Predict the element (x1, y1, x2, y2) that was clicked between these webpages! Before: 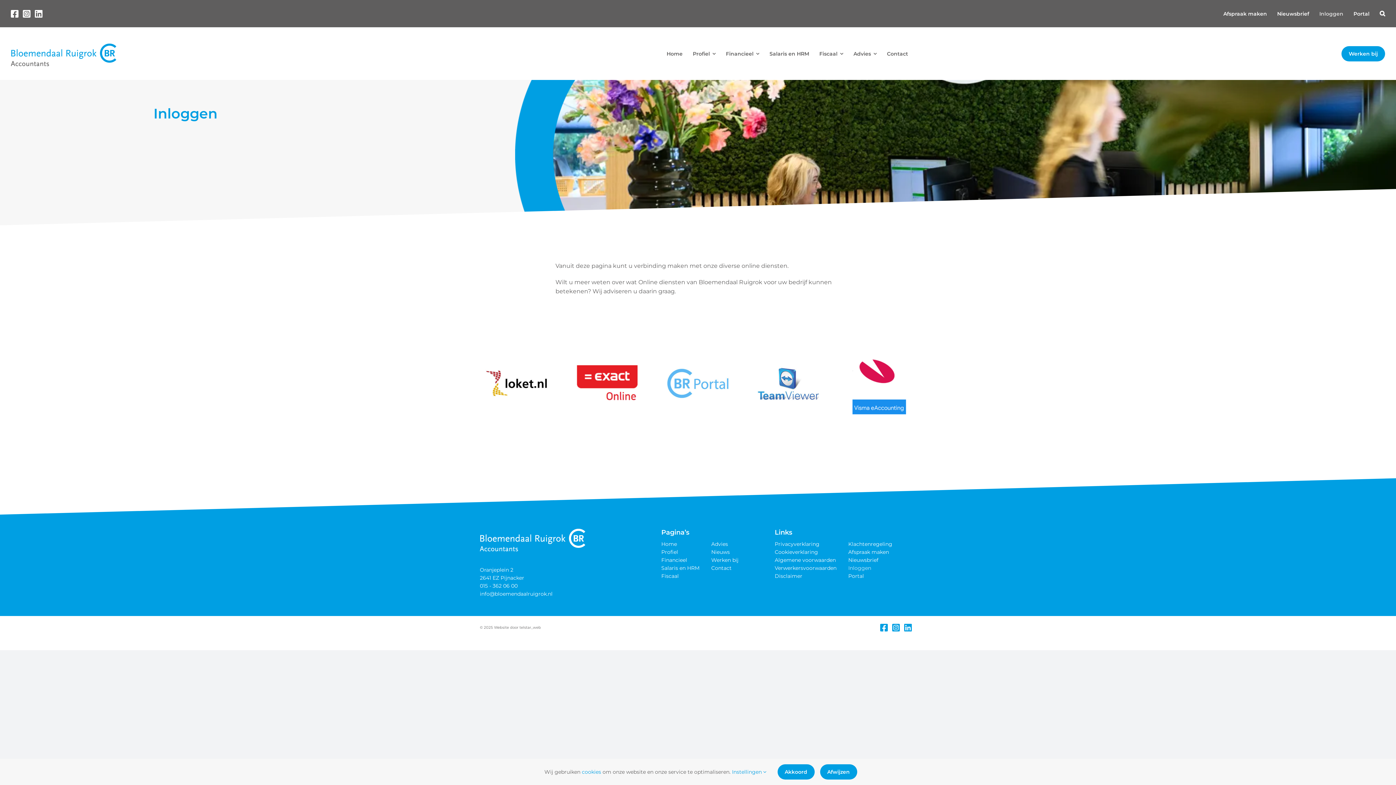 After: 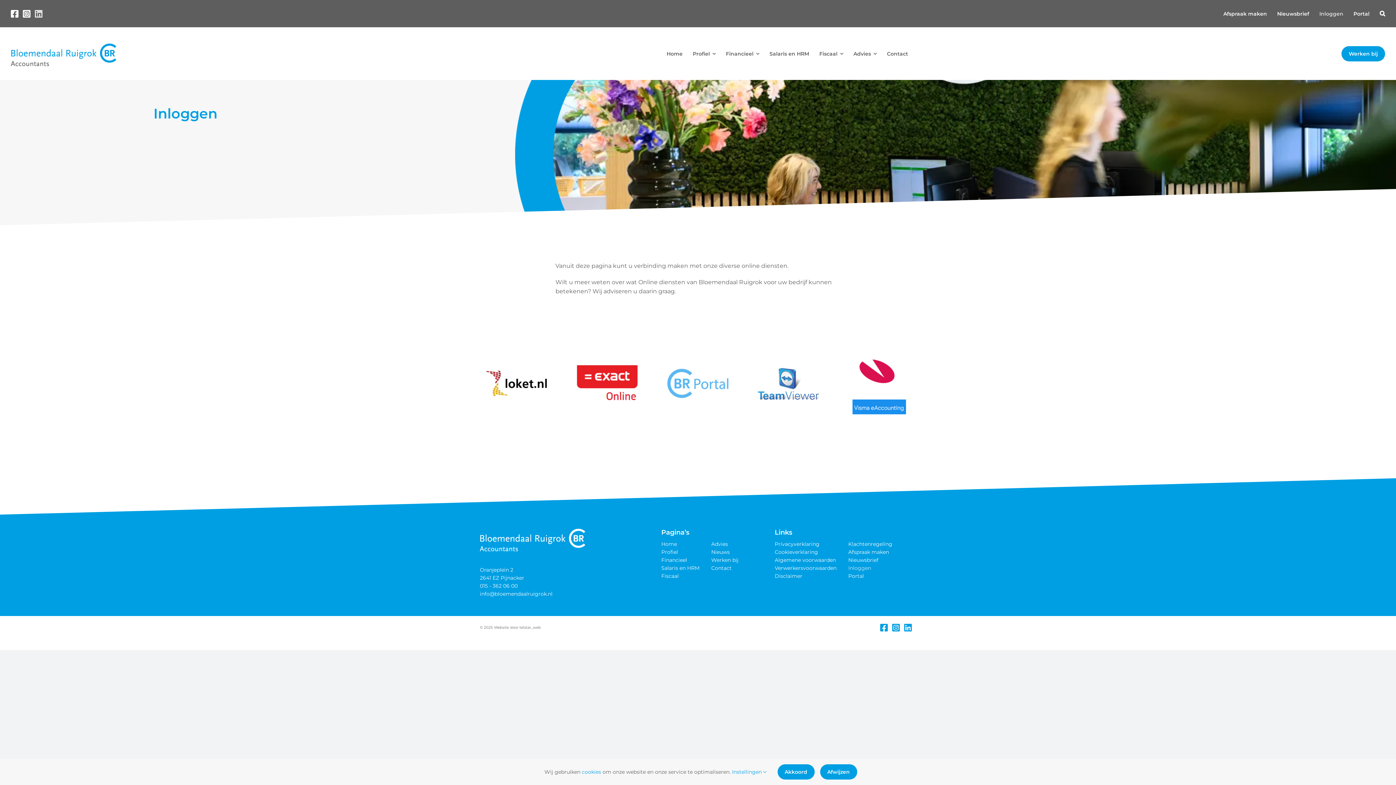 Action: bbox: (34, 9, 42, 18) label: Link naar https://nl.linkedin.com/company/bloemendaal-ruigrok-accountants-en-adviseurs